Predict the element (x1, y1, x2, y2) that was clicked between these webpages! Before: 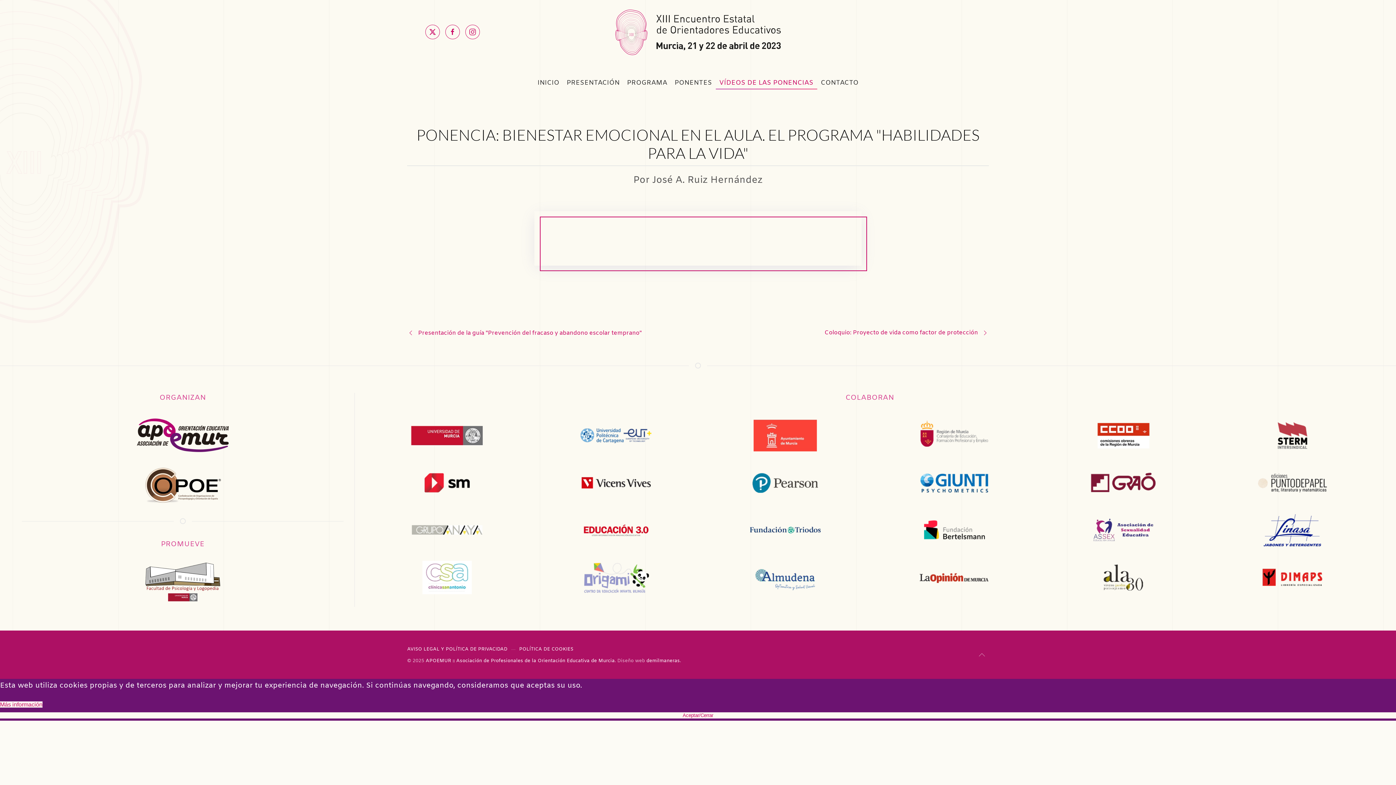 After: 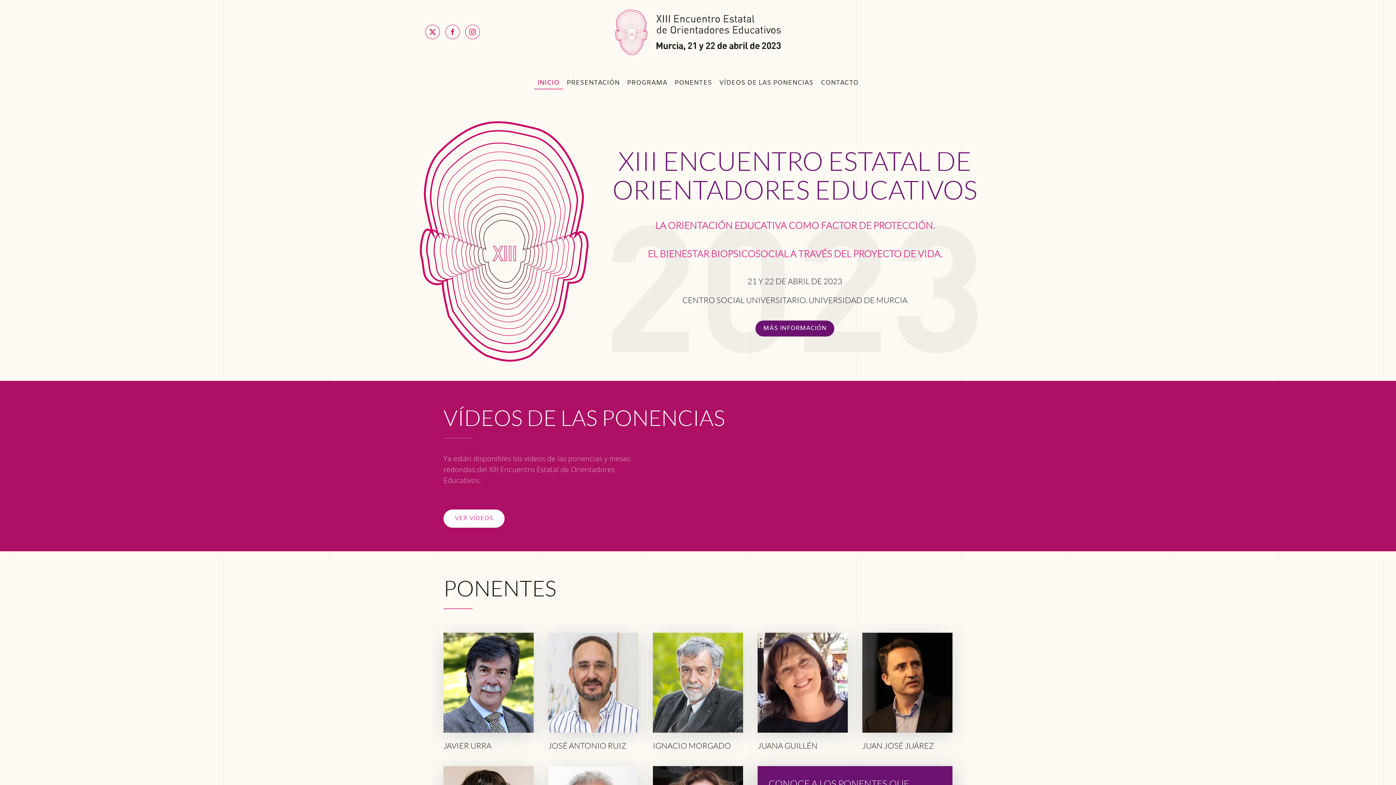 Action: label: Volver al Inicio bbox: (610, 7, 786, 56)